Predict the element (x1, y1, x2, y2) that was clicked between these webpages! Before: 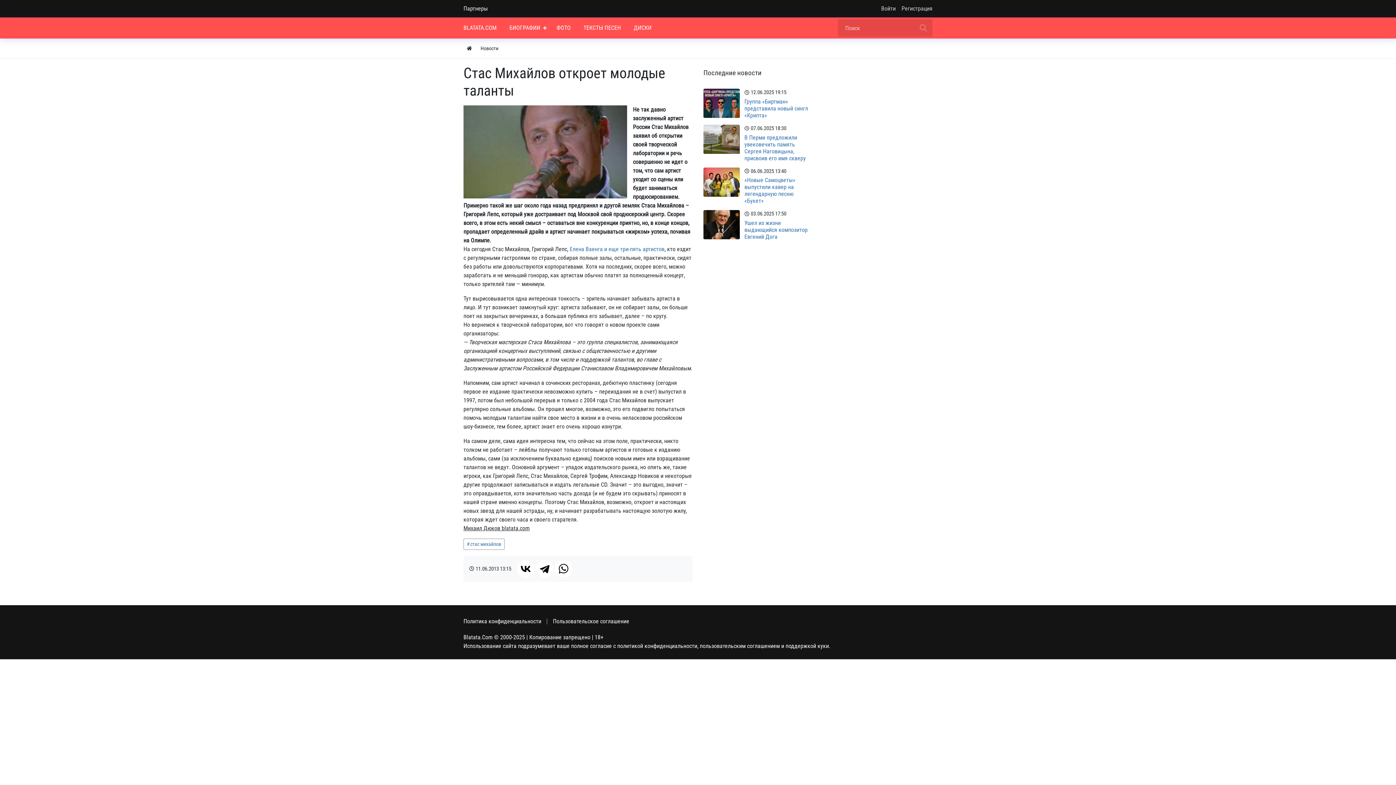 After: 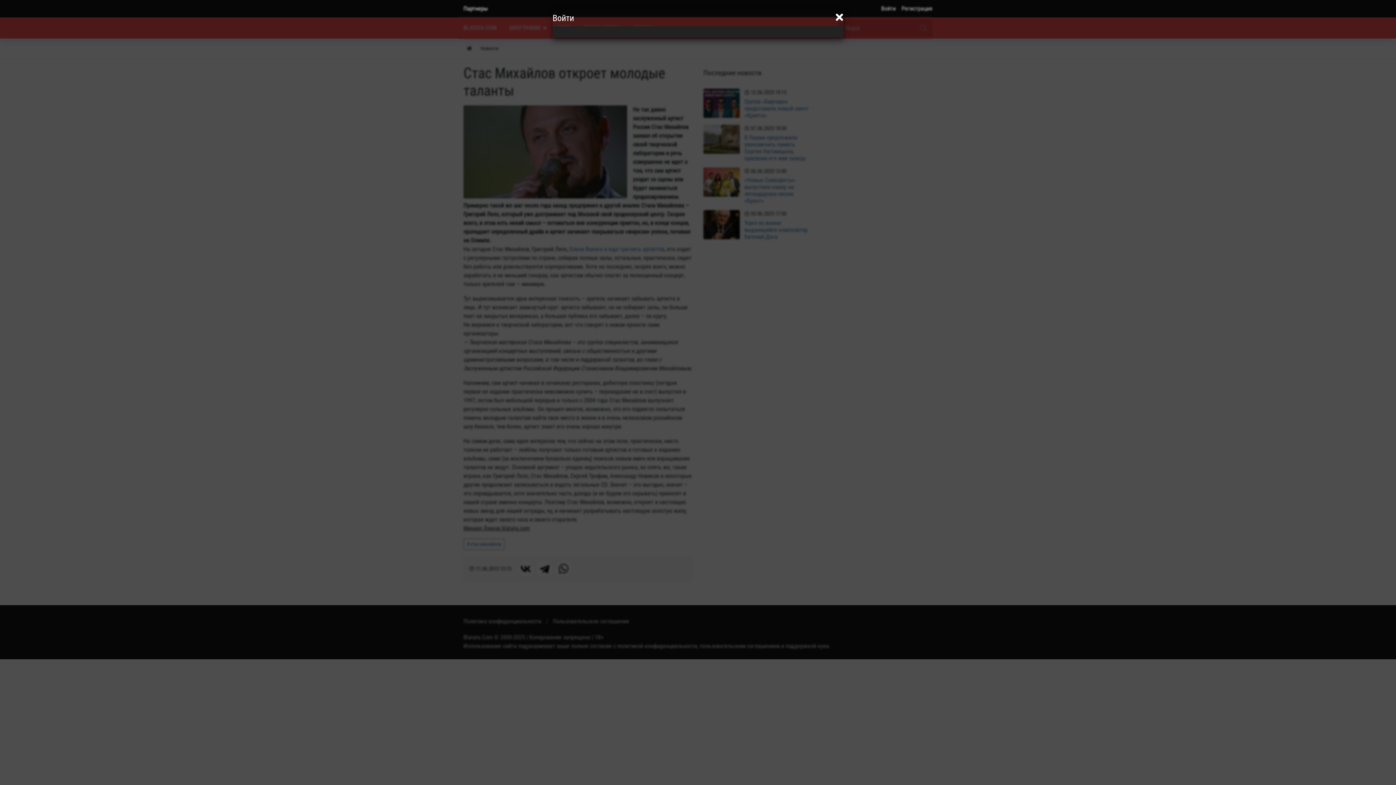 Action: bbox: (875, 1, 896, 16) label: Войти